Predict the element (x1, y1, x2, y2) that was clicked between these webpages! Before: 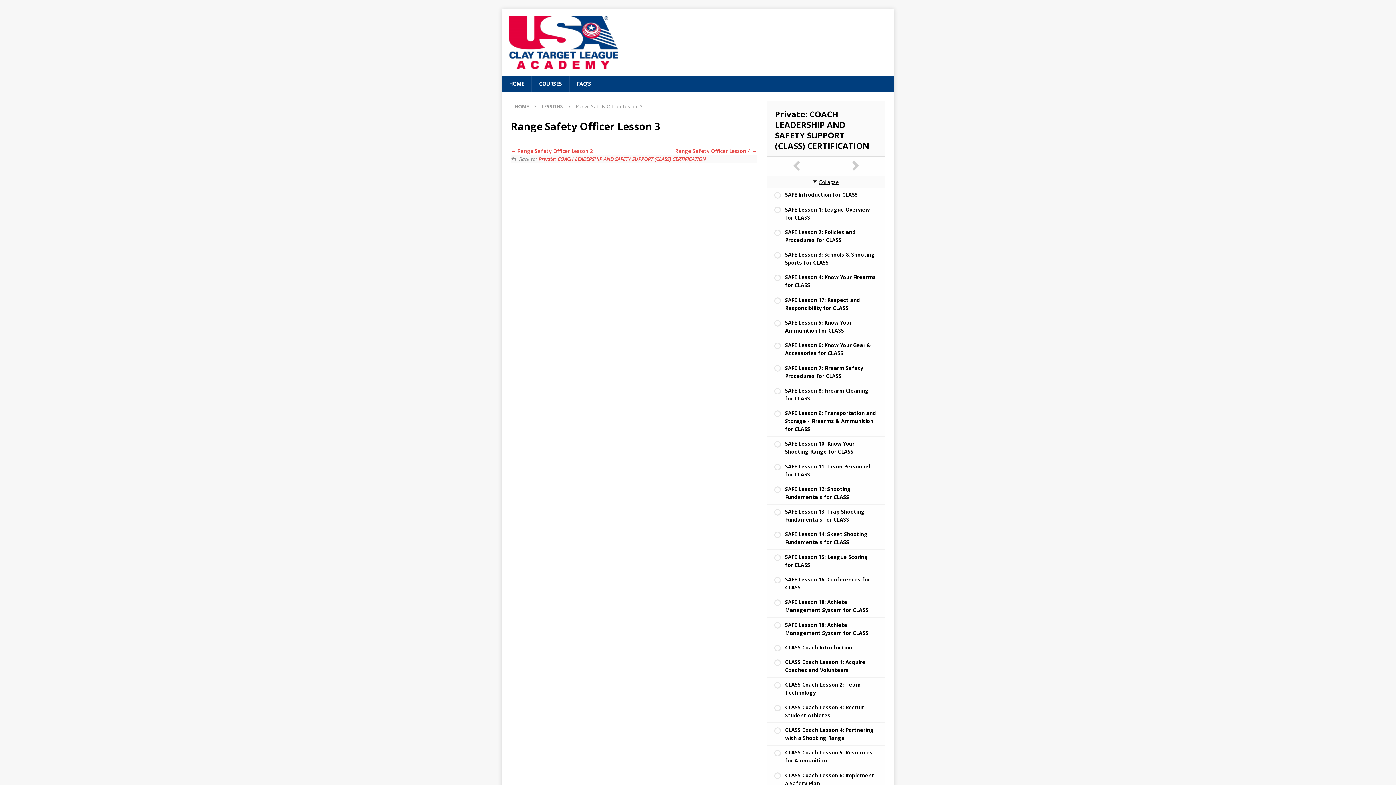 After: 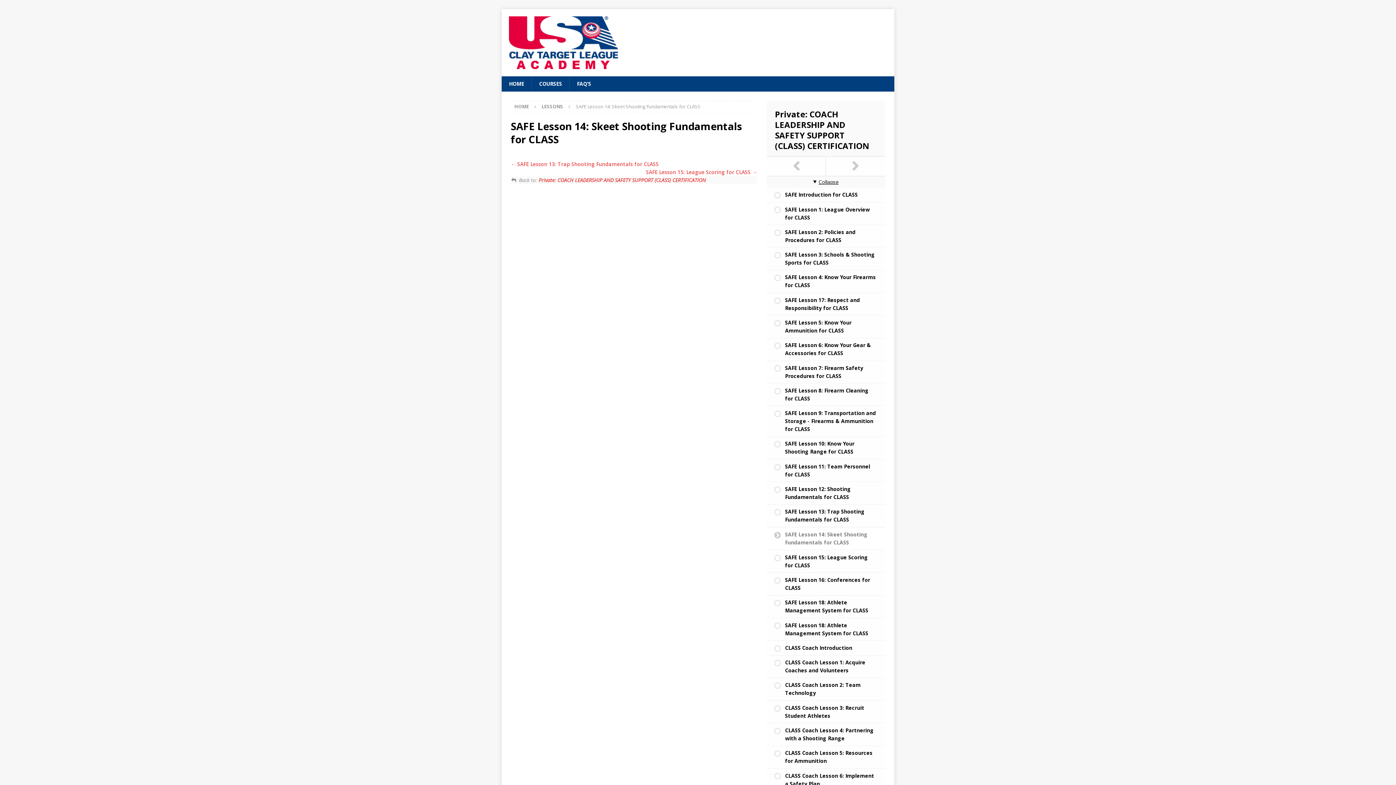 Action: label: SAFE Lesson 14: Skeet Shooting Fundamentals for CLASS bbox: (766, 527, 885, 550)